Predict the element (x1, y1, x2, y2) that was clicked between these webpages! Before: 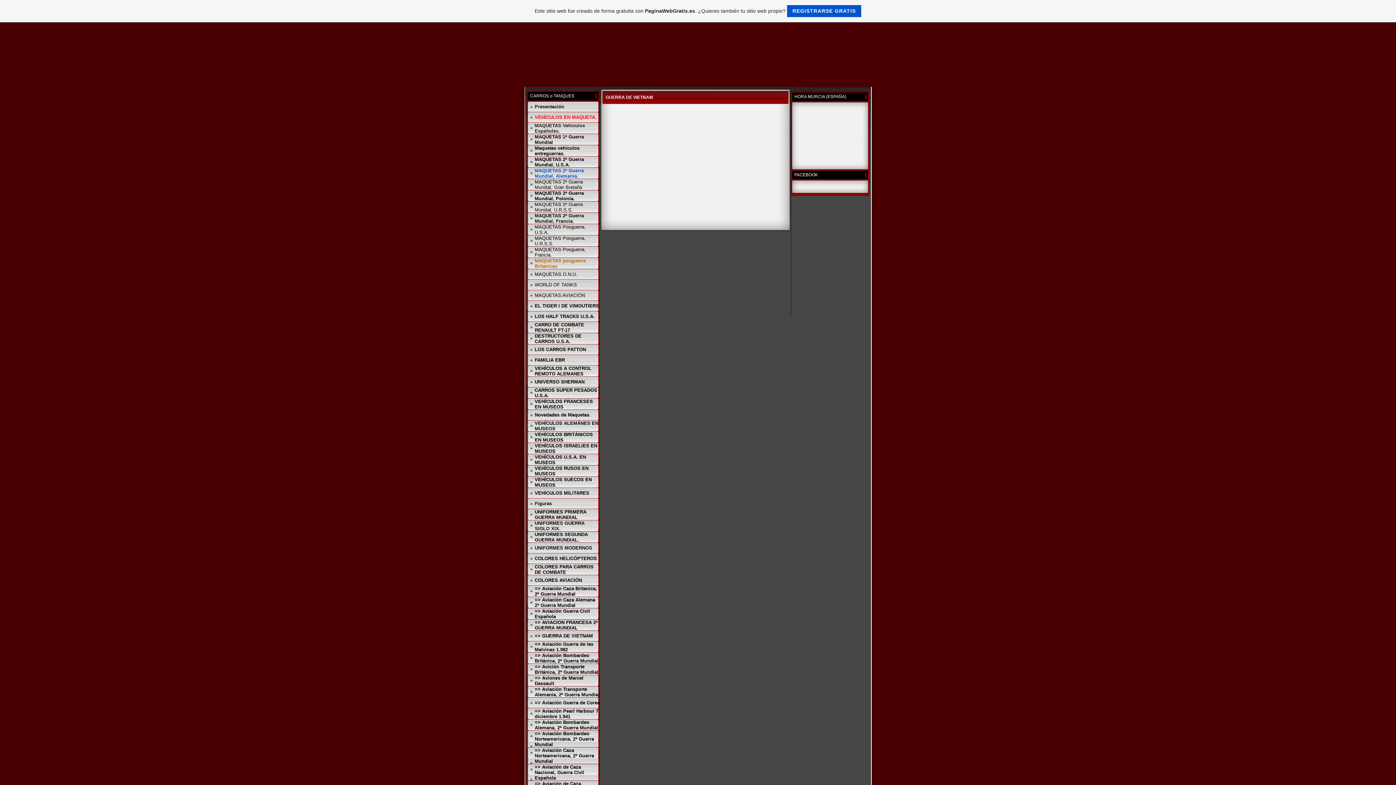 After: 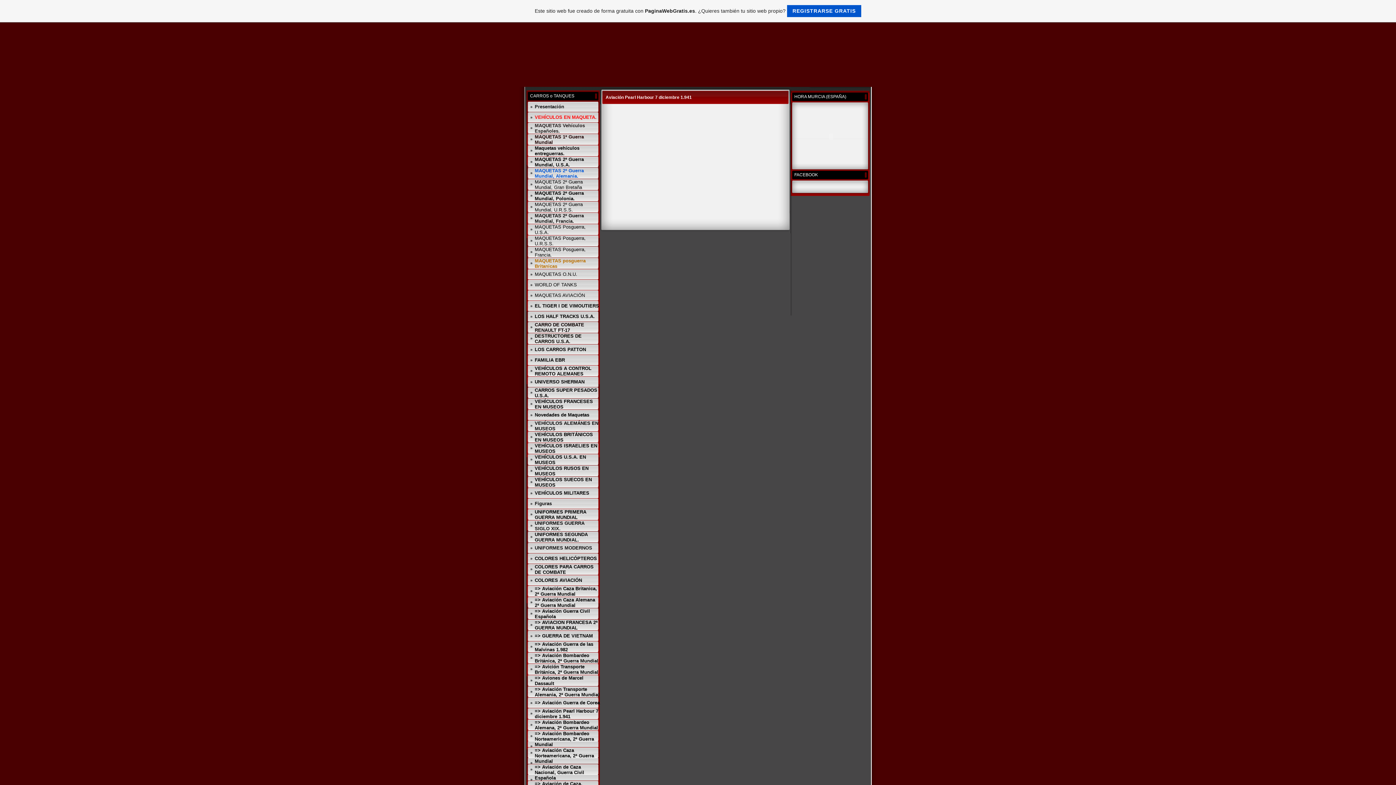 Action: bbox: (534, 708, 598, 719) label: => Aviación Pearl Harbour 7 diciembre 1.941